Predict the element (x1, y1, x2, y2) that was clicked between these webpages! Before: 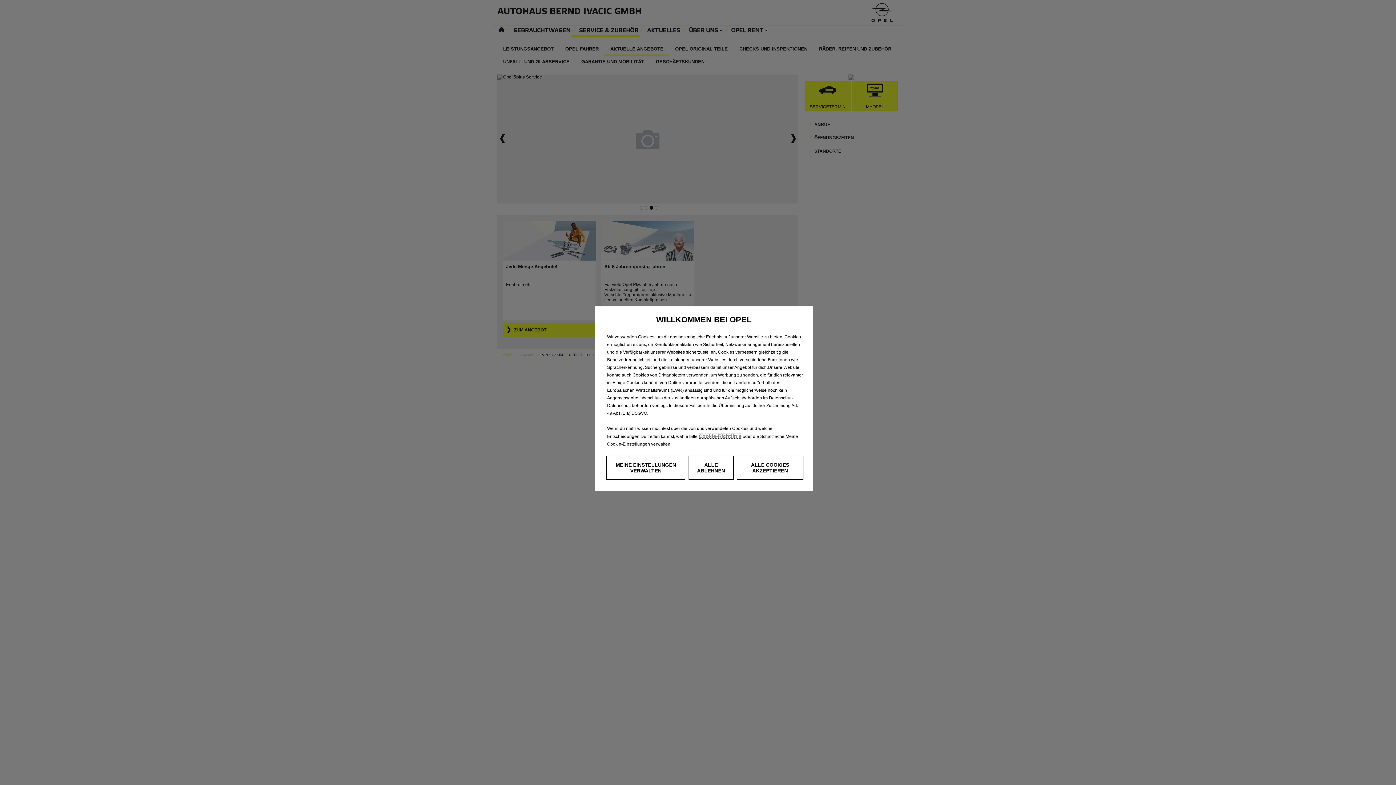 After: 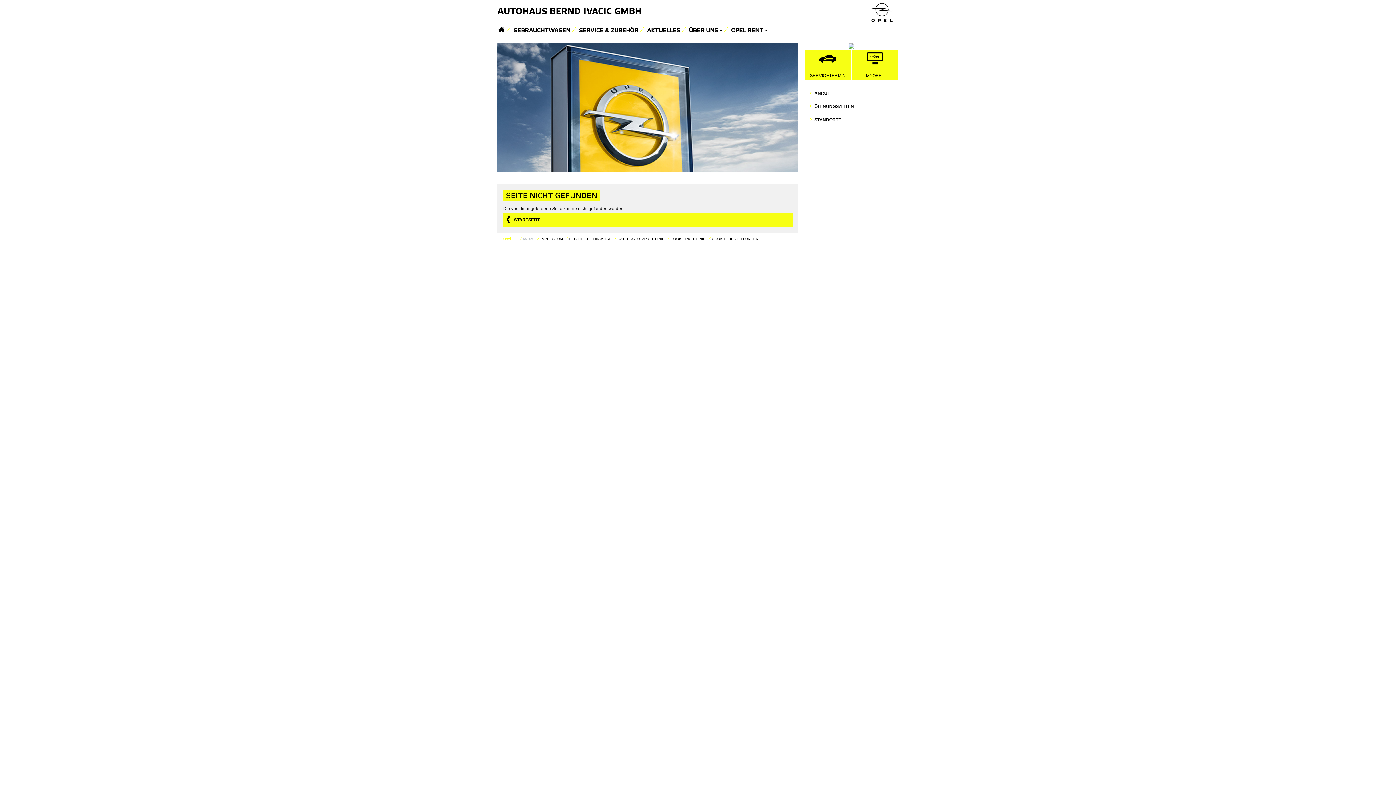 Action: label: Cookie-Richtlinie bbox: (698, 433, 741, 439)